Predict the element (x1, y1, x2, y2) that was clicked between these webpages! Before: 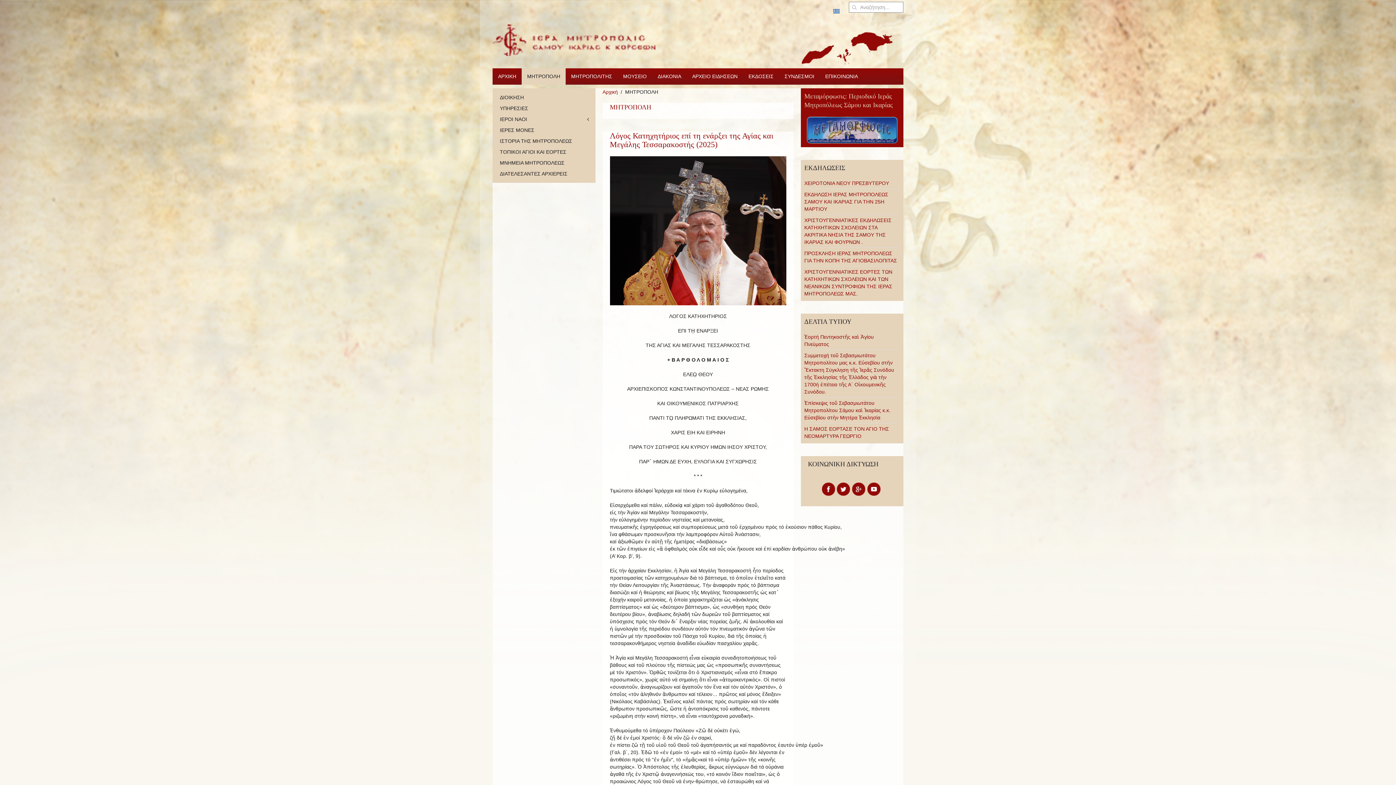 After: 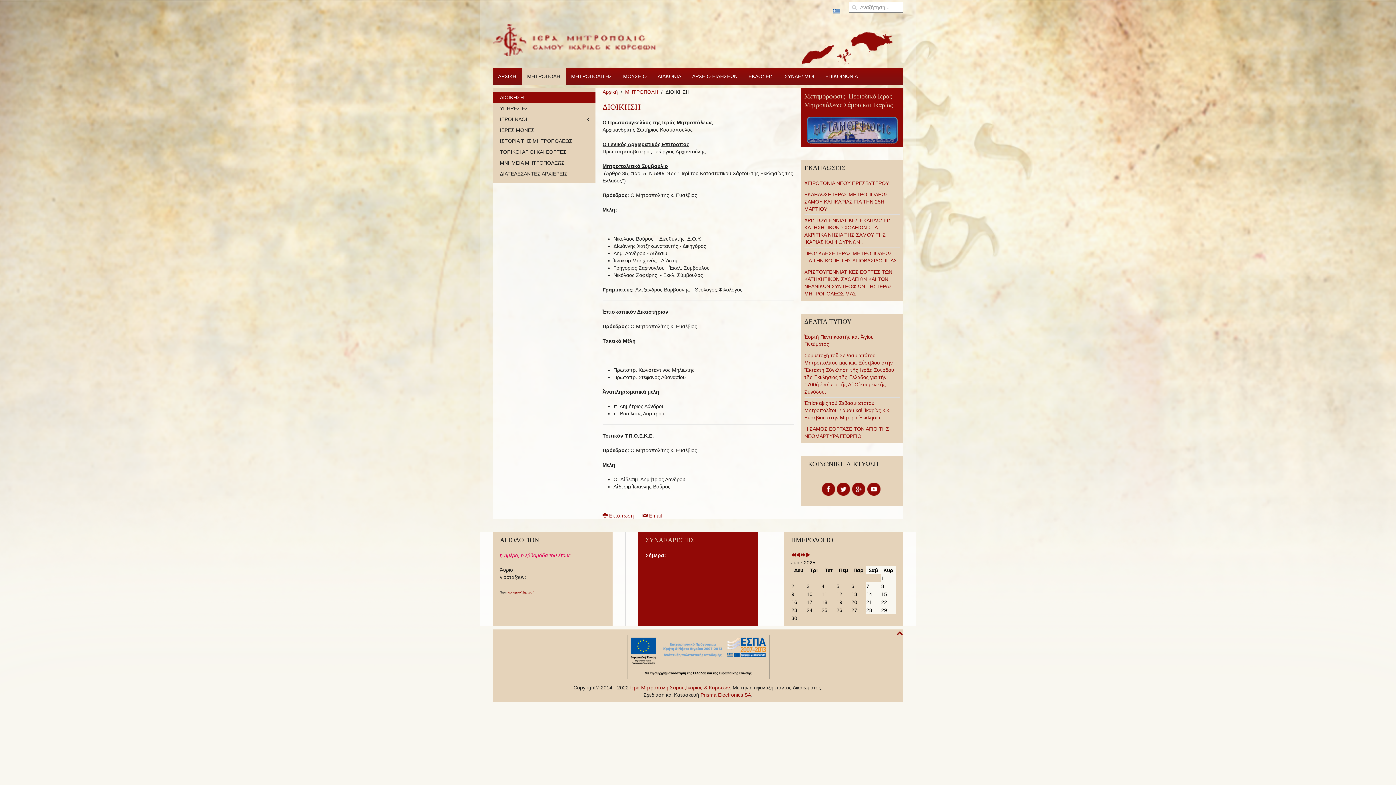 Action: bbox: (492, 92, 595, 102) label: ΔΙΟΙΚΗΣΗ